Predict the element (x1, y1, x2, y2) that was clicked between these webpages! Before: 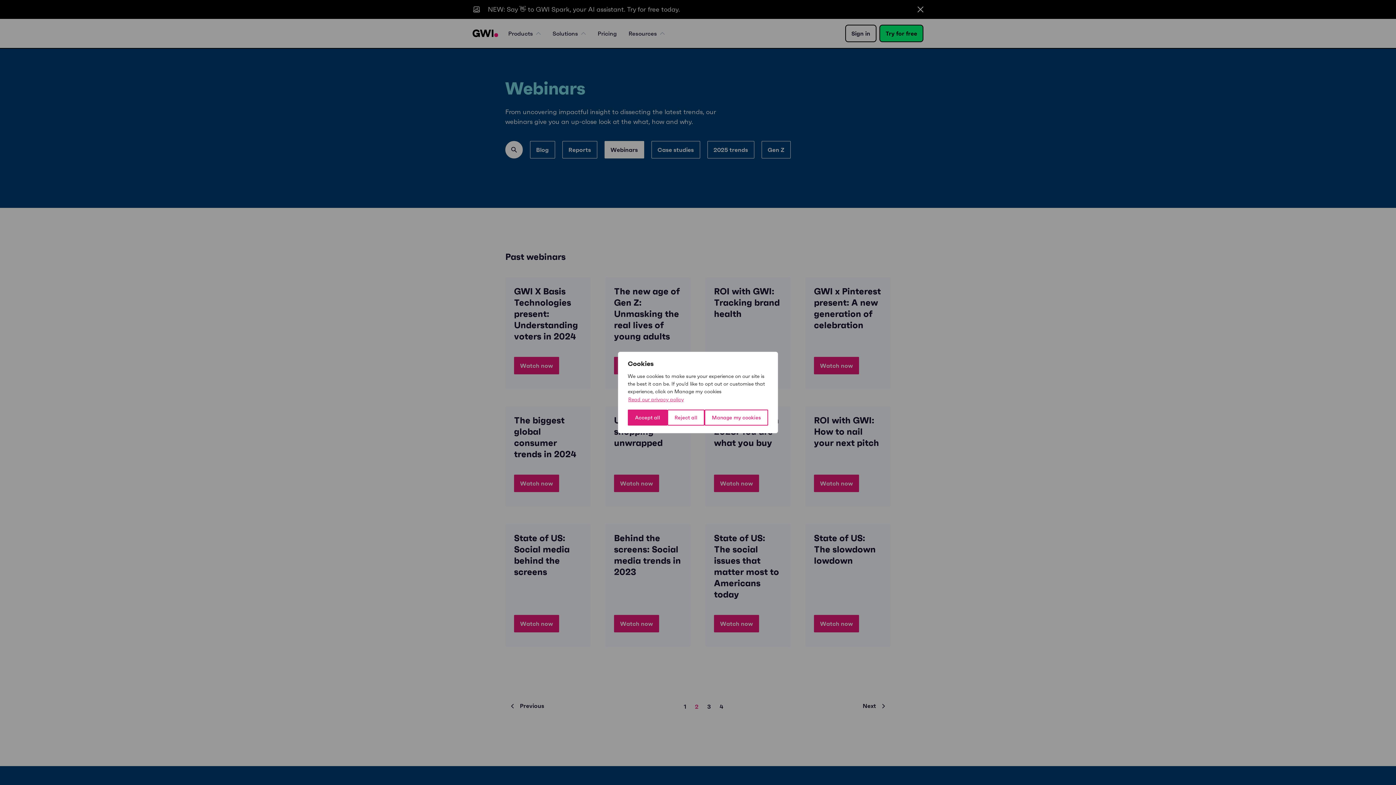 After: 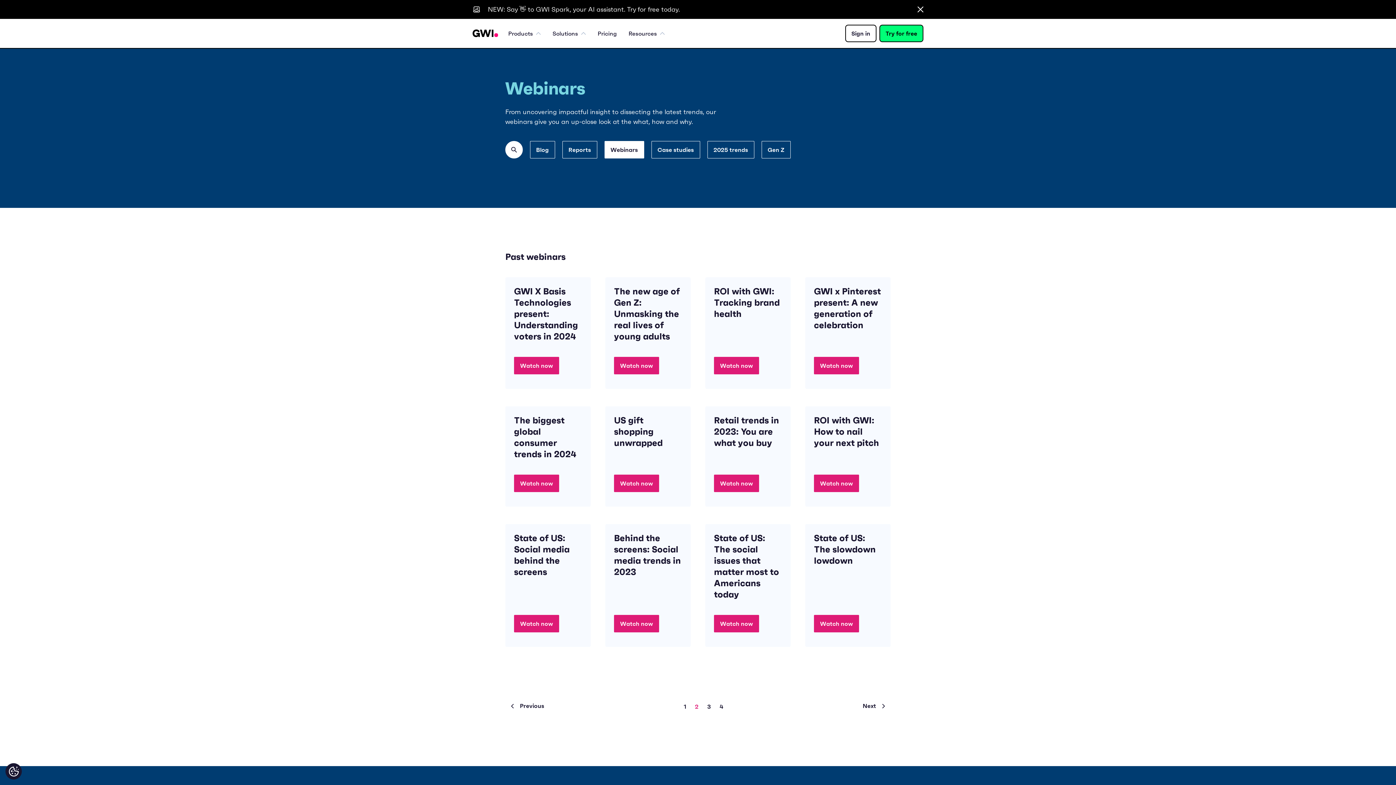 Action: label: Reject all bbox: (667, 409, 704, 425)